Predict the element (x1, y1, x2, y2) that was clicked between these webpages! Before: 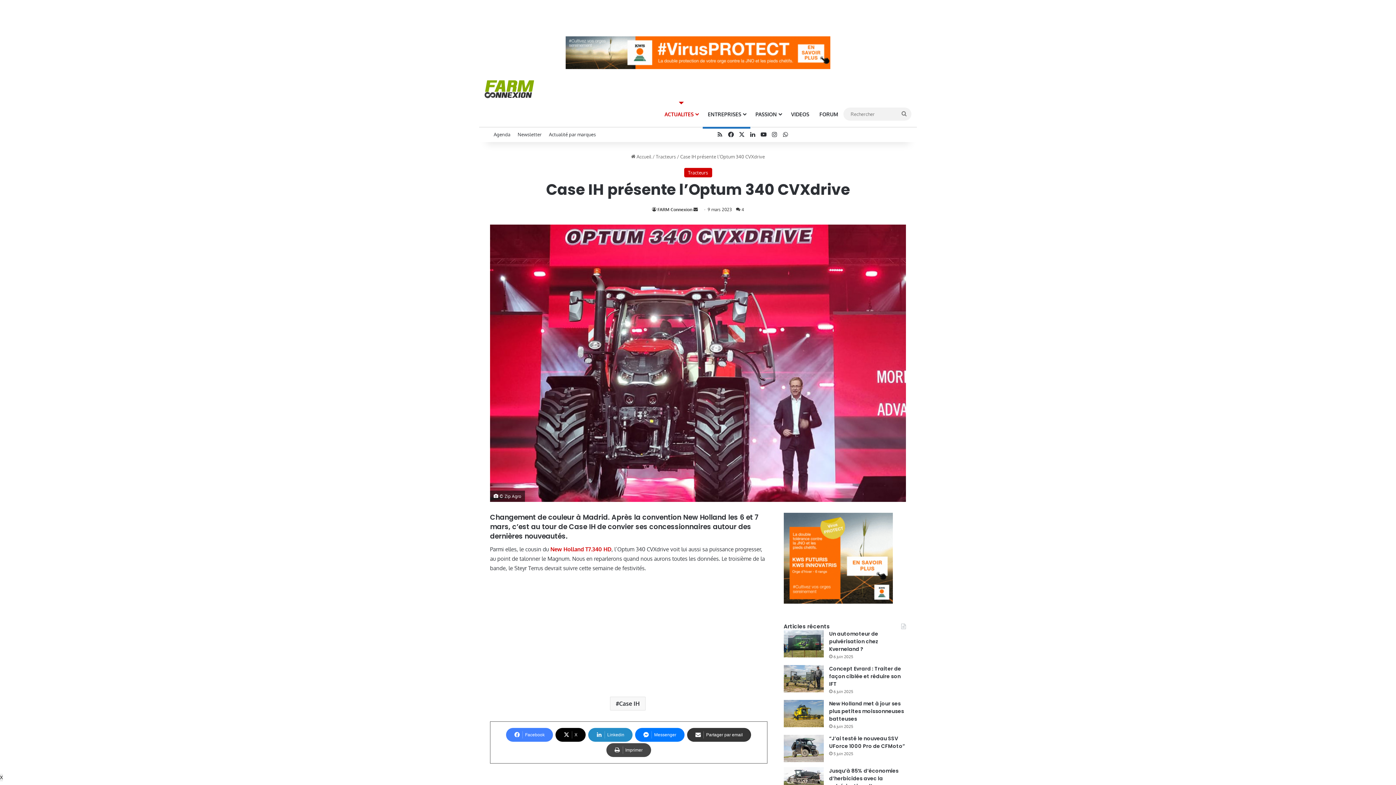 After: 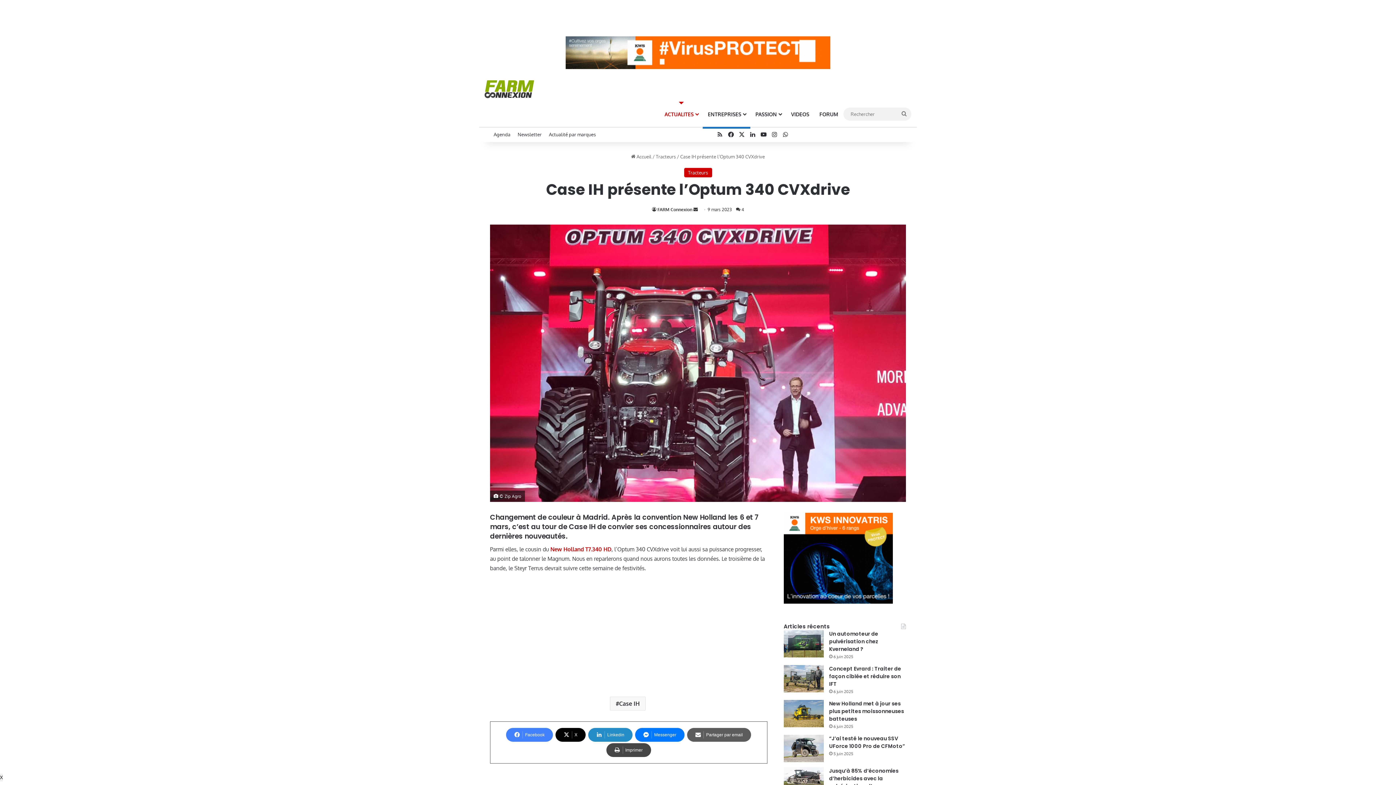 Action: bbox: (687, 728, 751, 742) label: Partager par email